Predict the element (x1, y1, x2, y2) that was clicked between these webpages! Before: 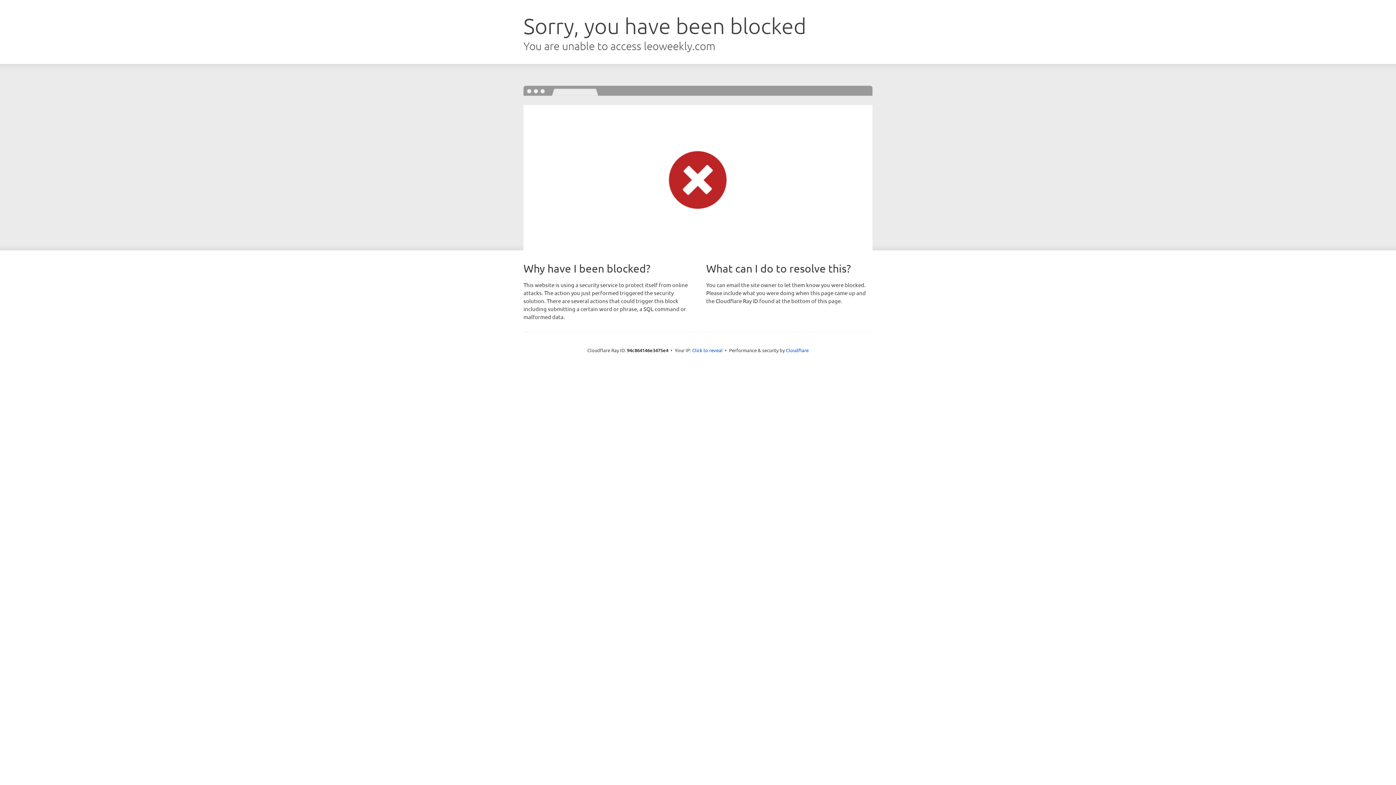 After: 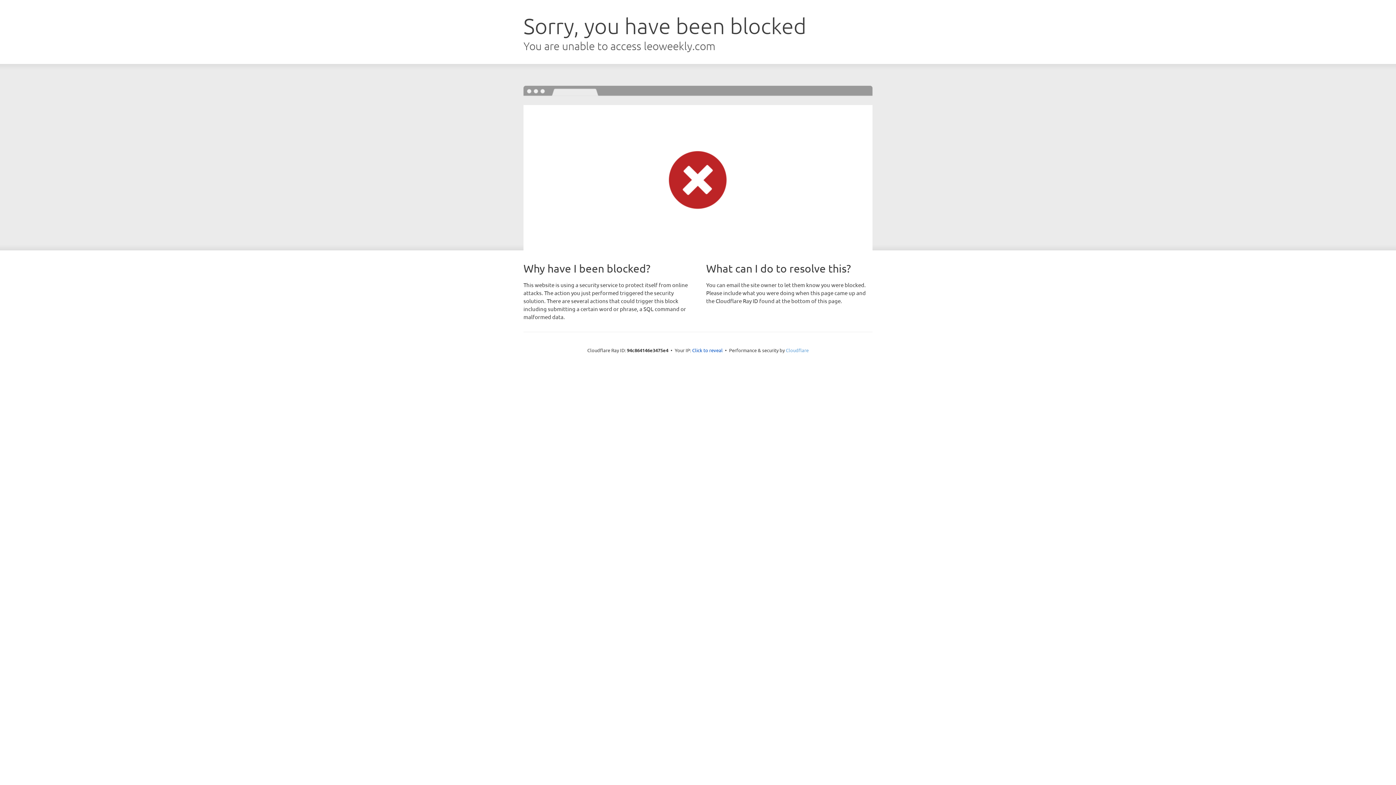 Action: bbox: (786, 347, 808, 353) label: Cloudflare